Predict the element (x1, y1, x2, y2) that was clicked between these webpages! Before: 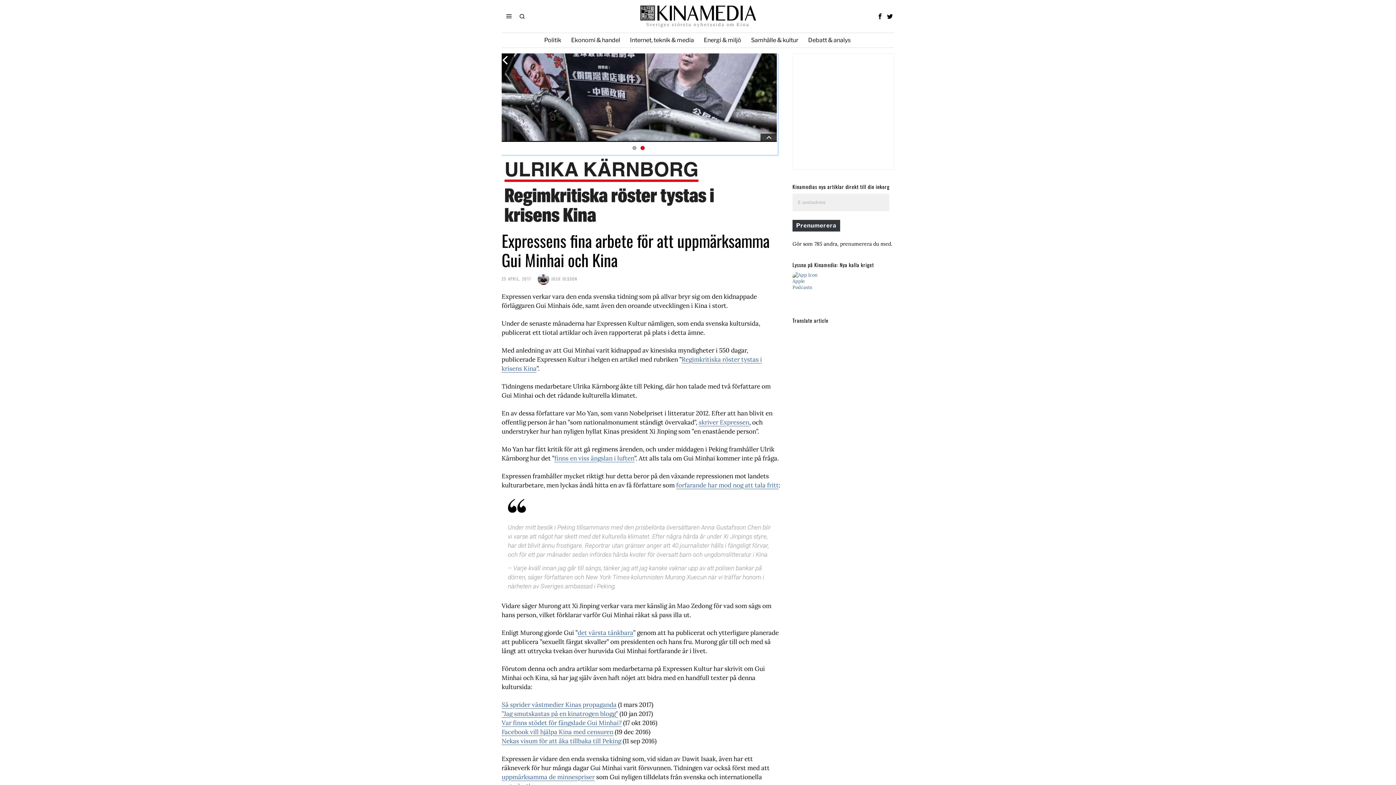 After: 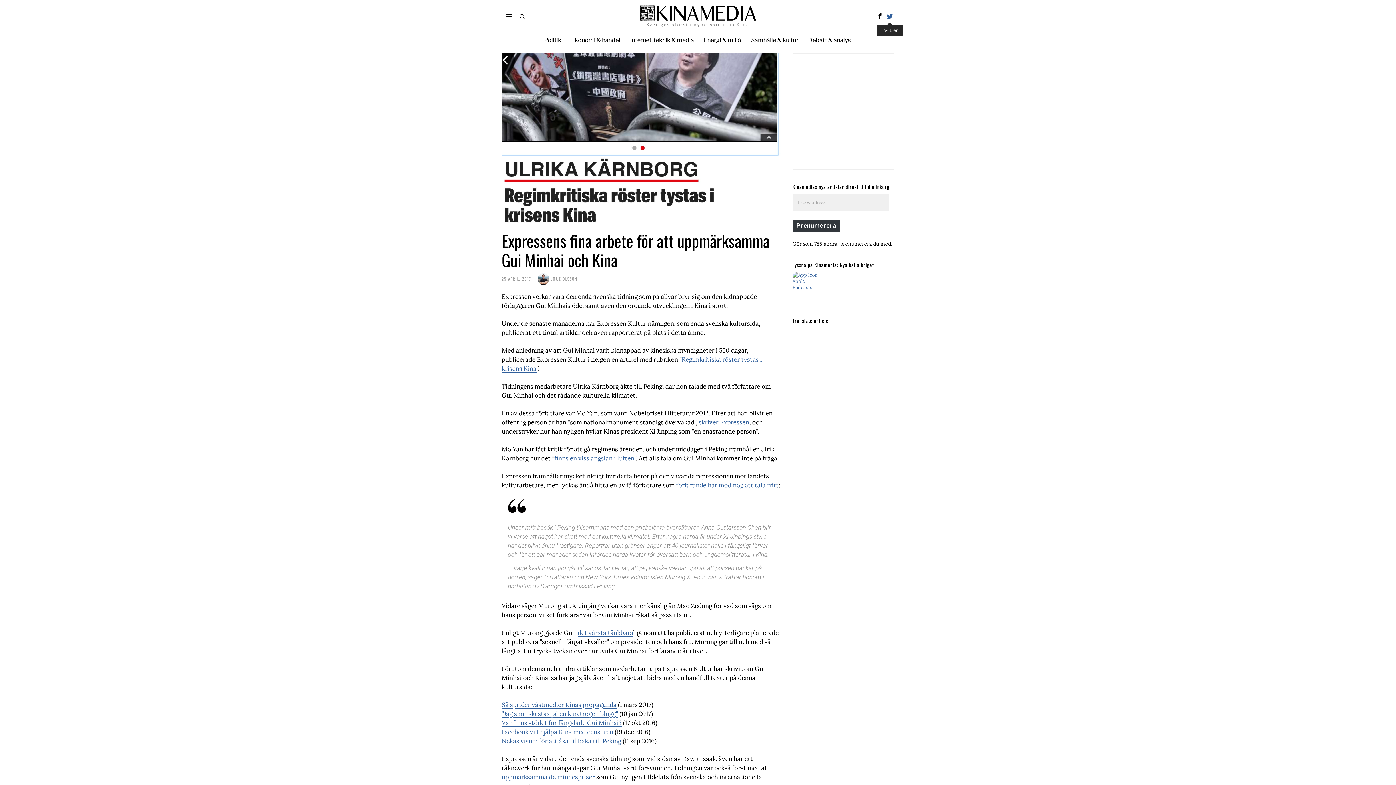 Action: bbox: (885, 11, 894, 20) label: Twitter